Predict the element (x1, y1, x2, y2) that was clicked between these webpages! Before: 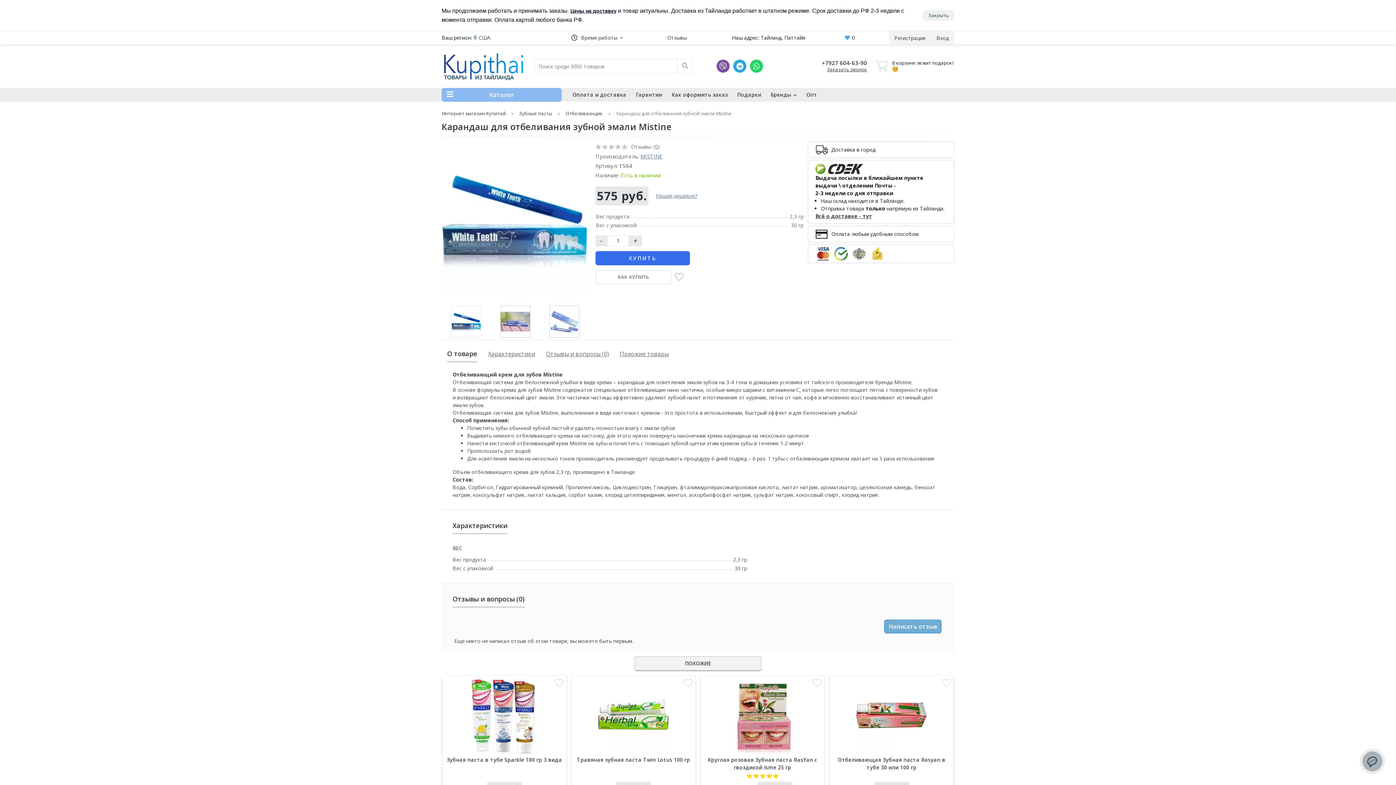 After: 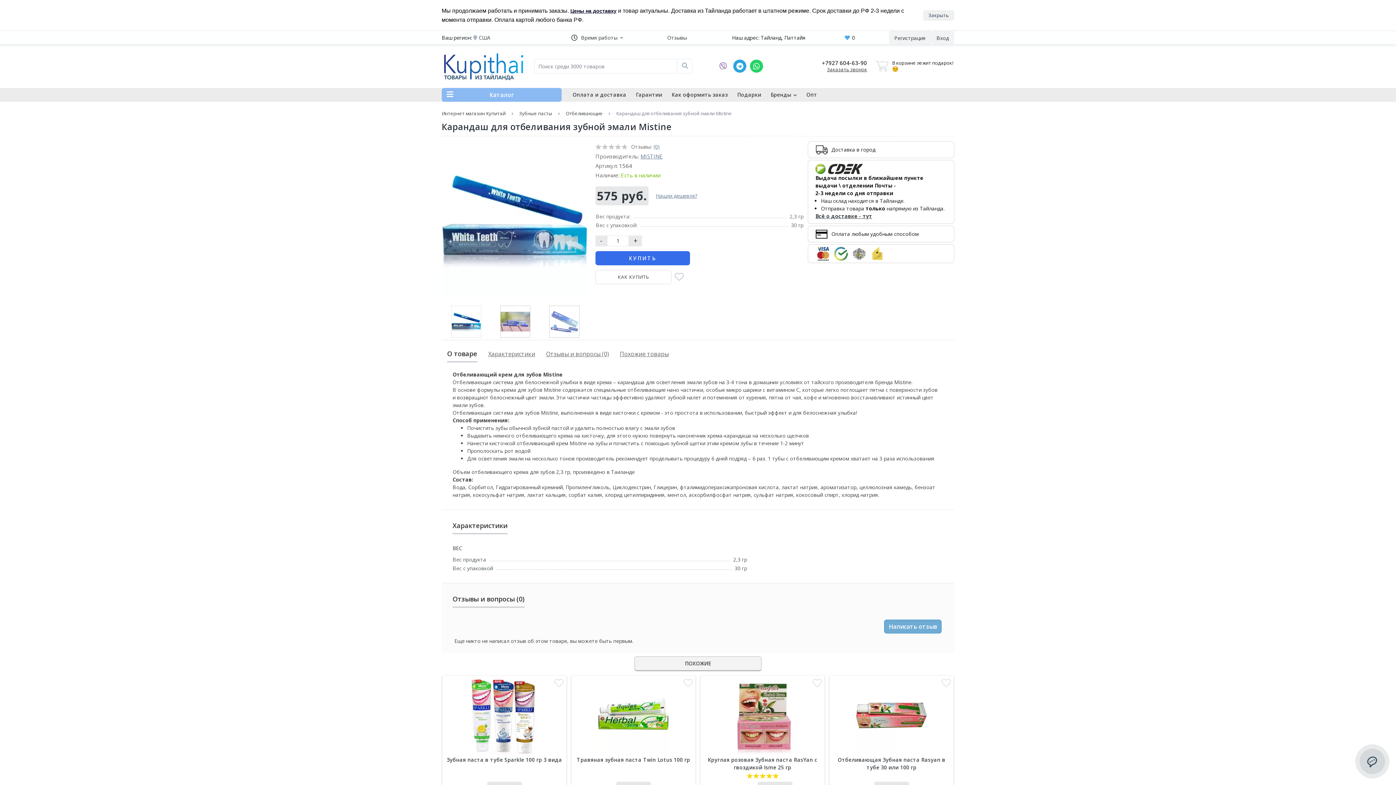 Action: label: Viber bbox: (716, 59, 729, 72)